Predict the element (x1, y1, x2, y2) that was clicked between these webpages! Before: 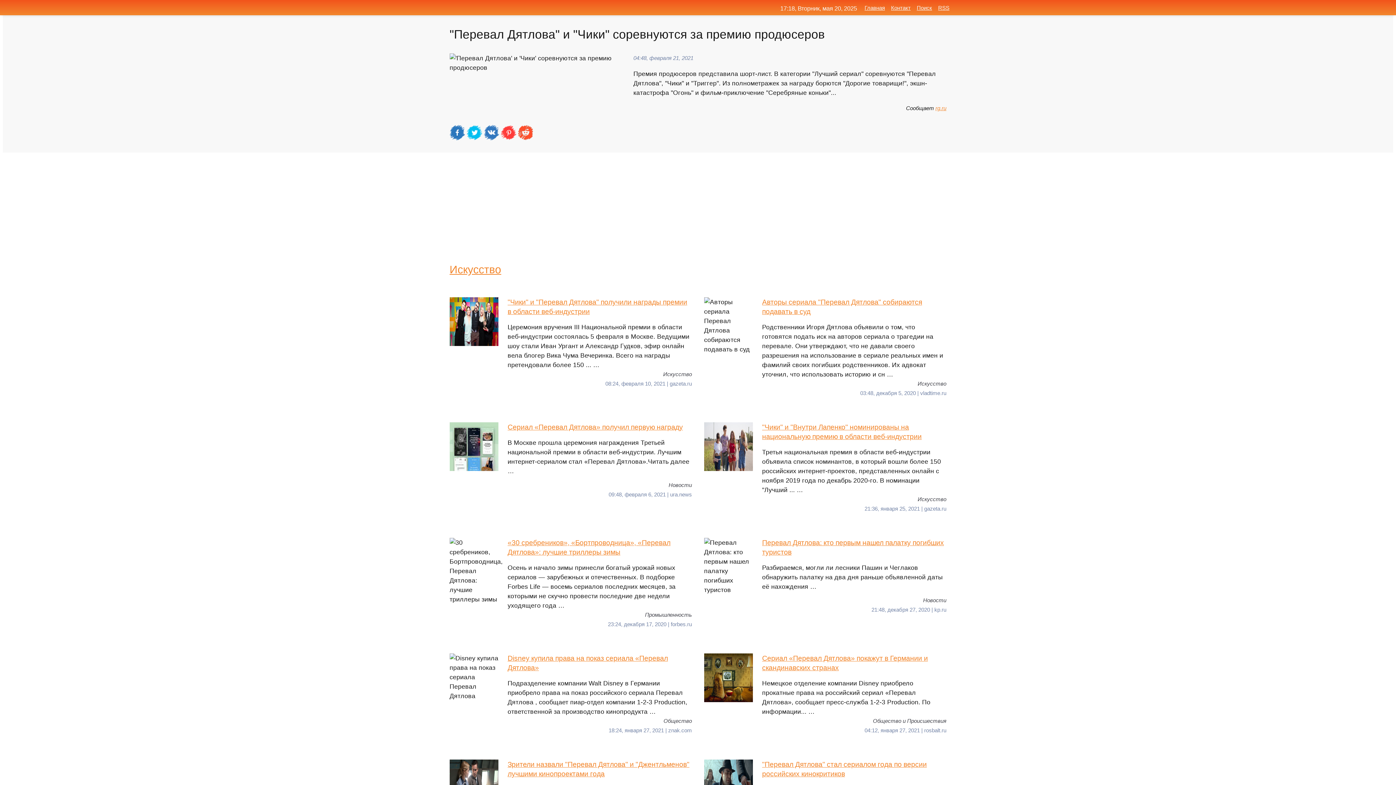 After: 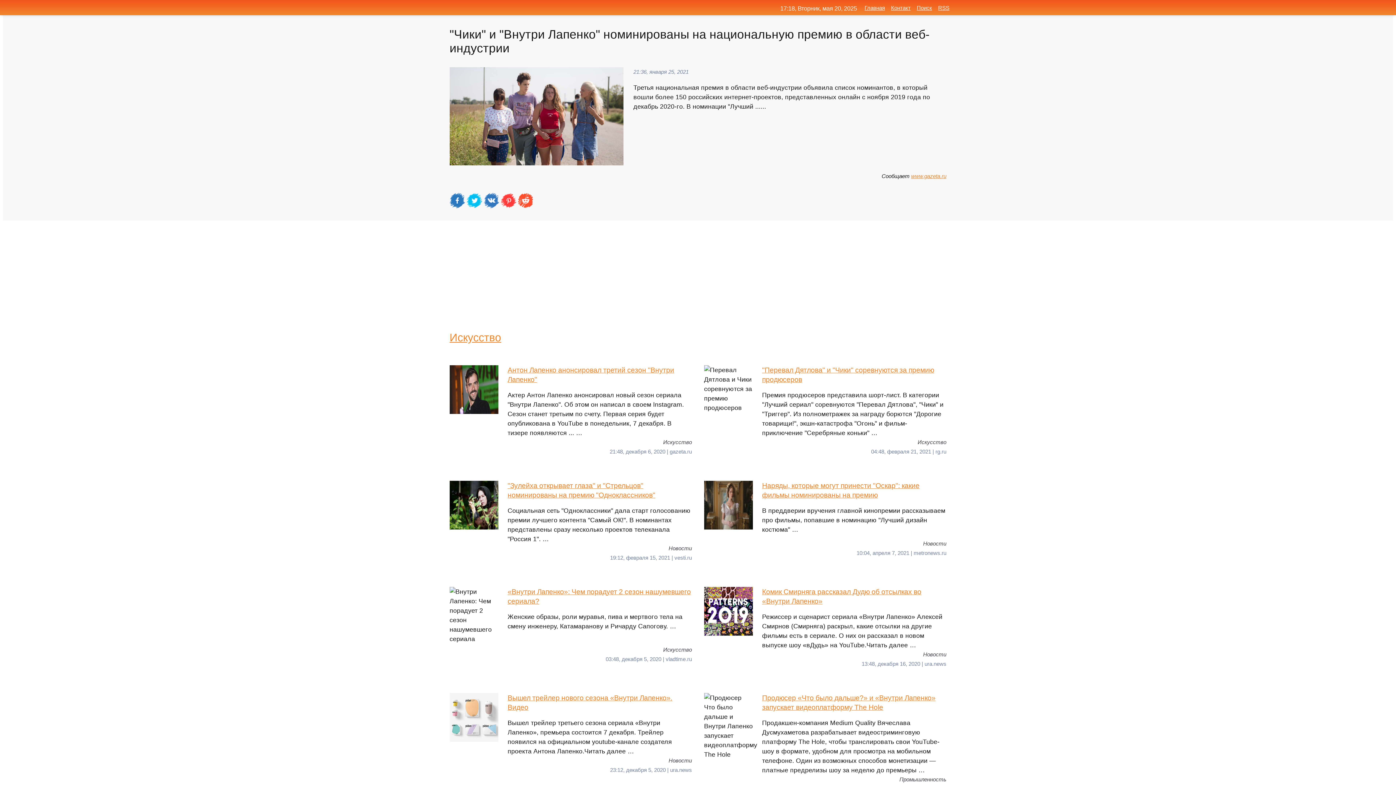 Action: label: "Чики" и "Внутри Лапенко" номинированы на национальную премию в области веб-индустрии
Третья национальная премия в области веб-индустрии объявила список номинантов, в который вошли более 150 российских интернет-проектов, представленных онлайн с ноября 2019 года по декабрь 2020-го. В номинации "Лучший ... … bbox: (704, 422, 946, 494)